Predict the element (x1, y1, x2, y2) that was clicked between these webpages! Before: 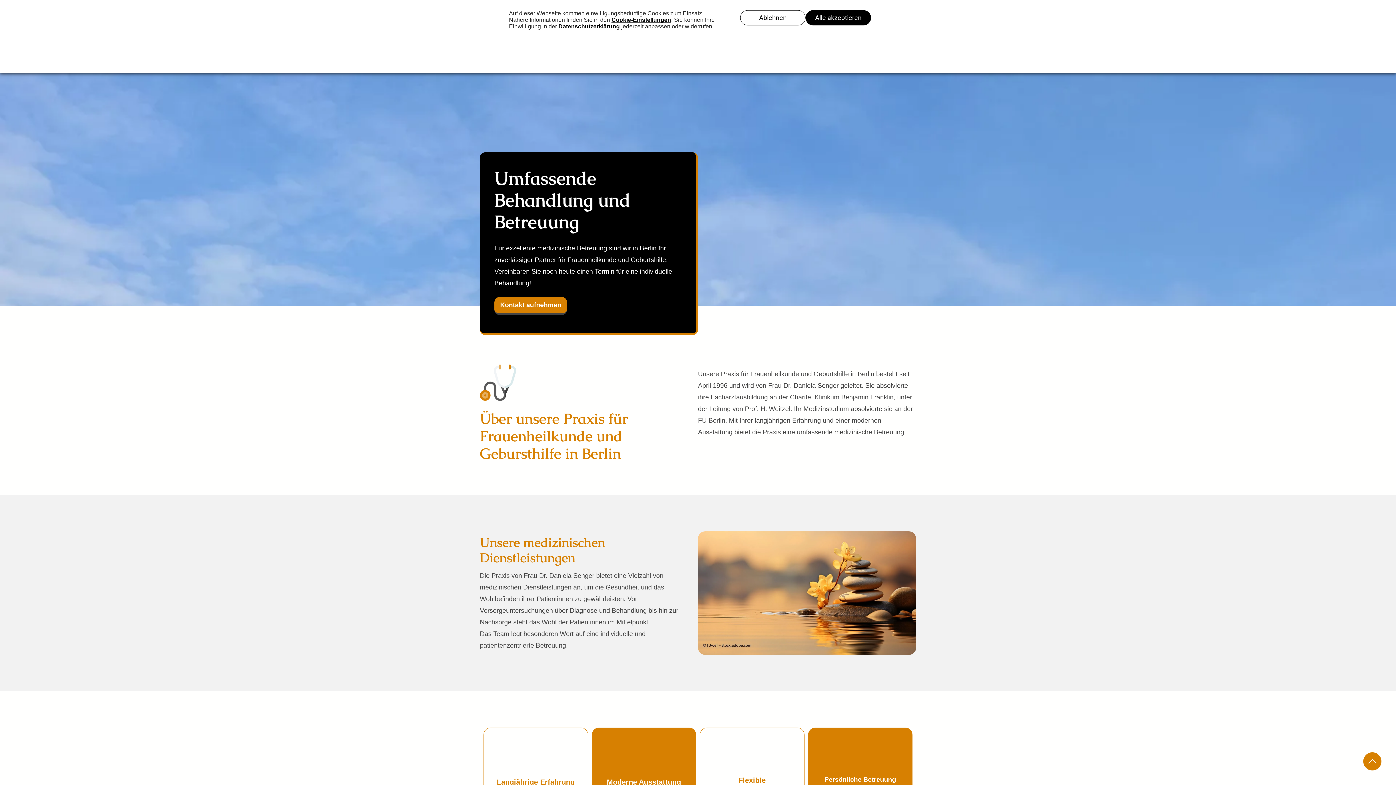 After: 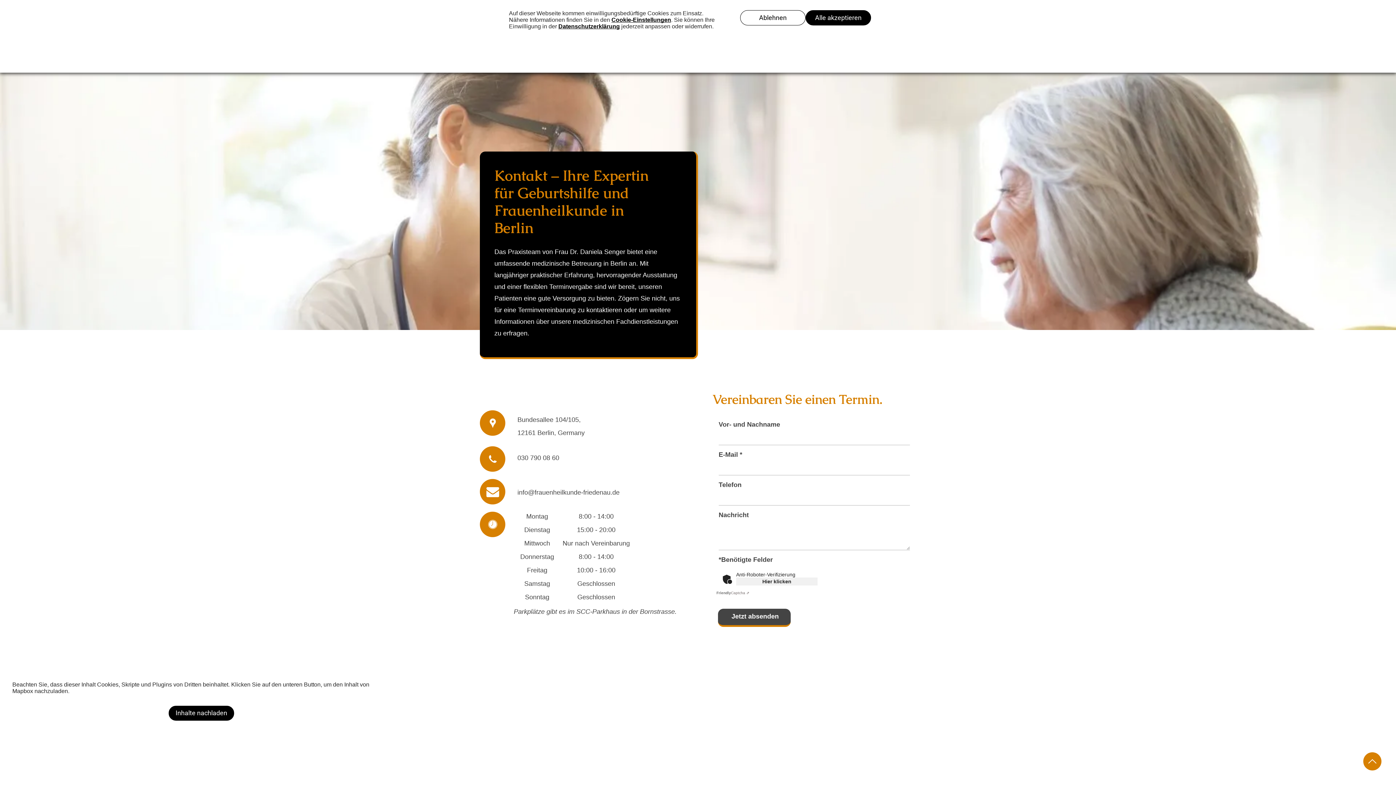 Action: bbox: (494, 296, 567, 315) label: Kontakt aufnehmen 